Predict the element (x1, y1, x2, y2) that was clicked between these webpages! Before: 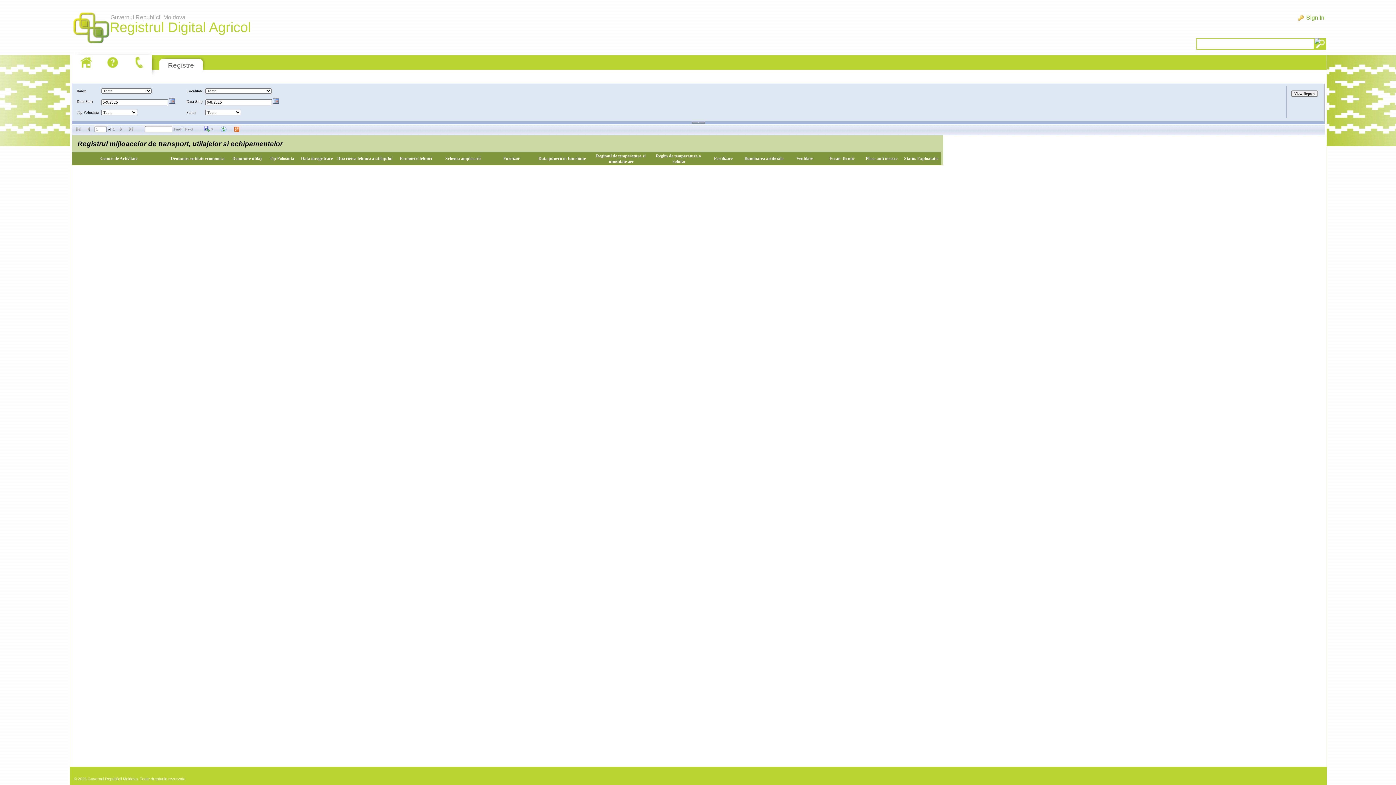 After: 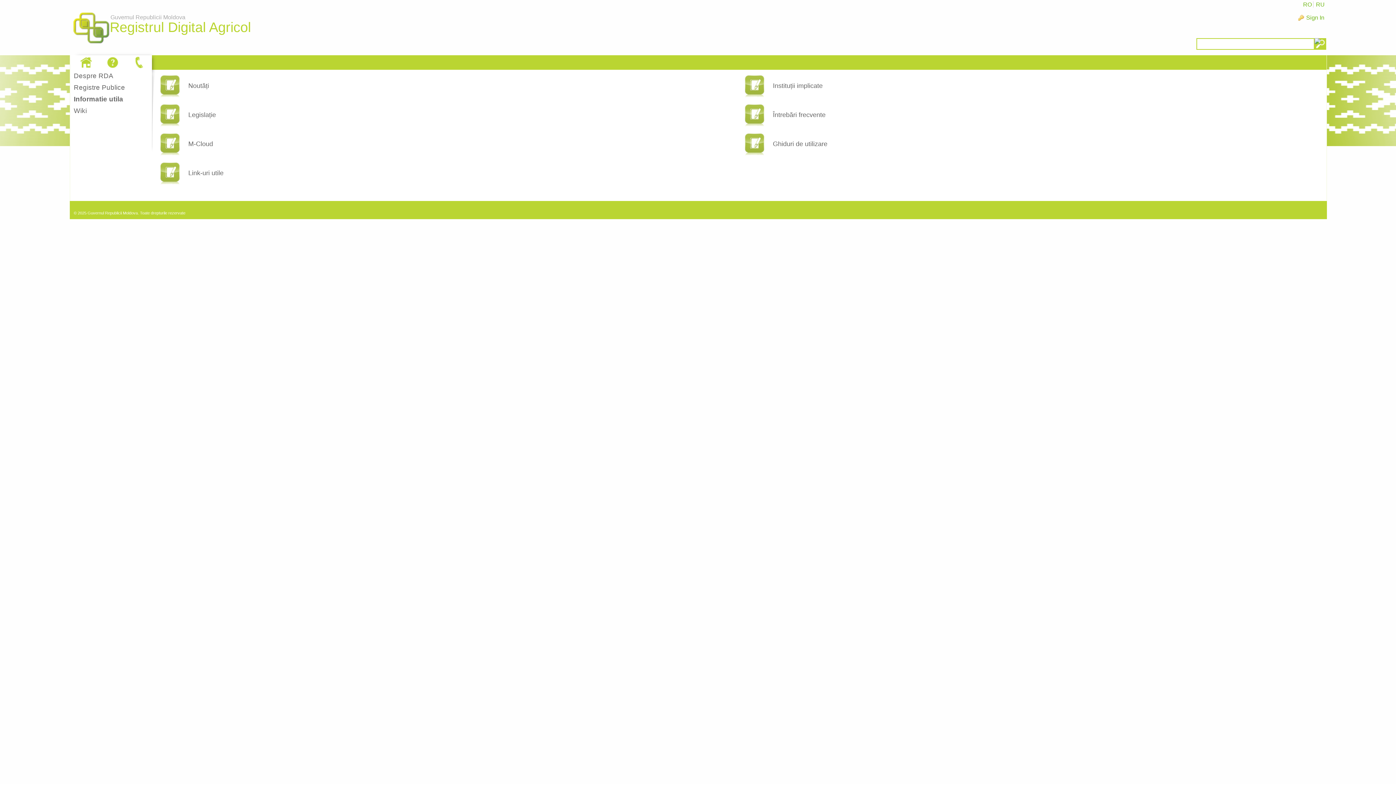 Action: bbox: (104, 55, 121, 69)